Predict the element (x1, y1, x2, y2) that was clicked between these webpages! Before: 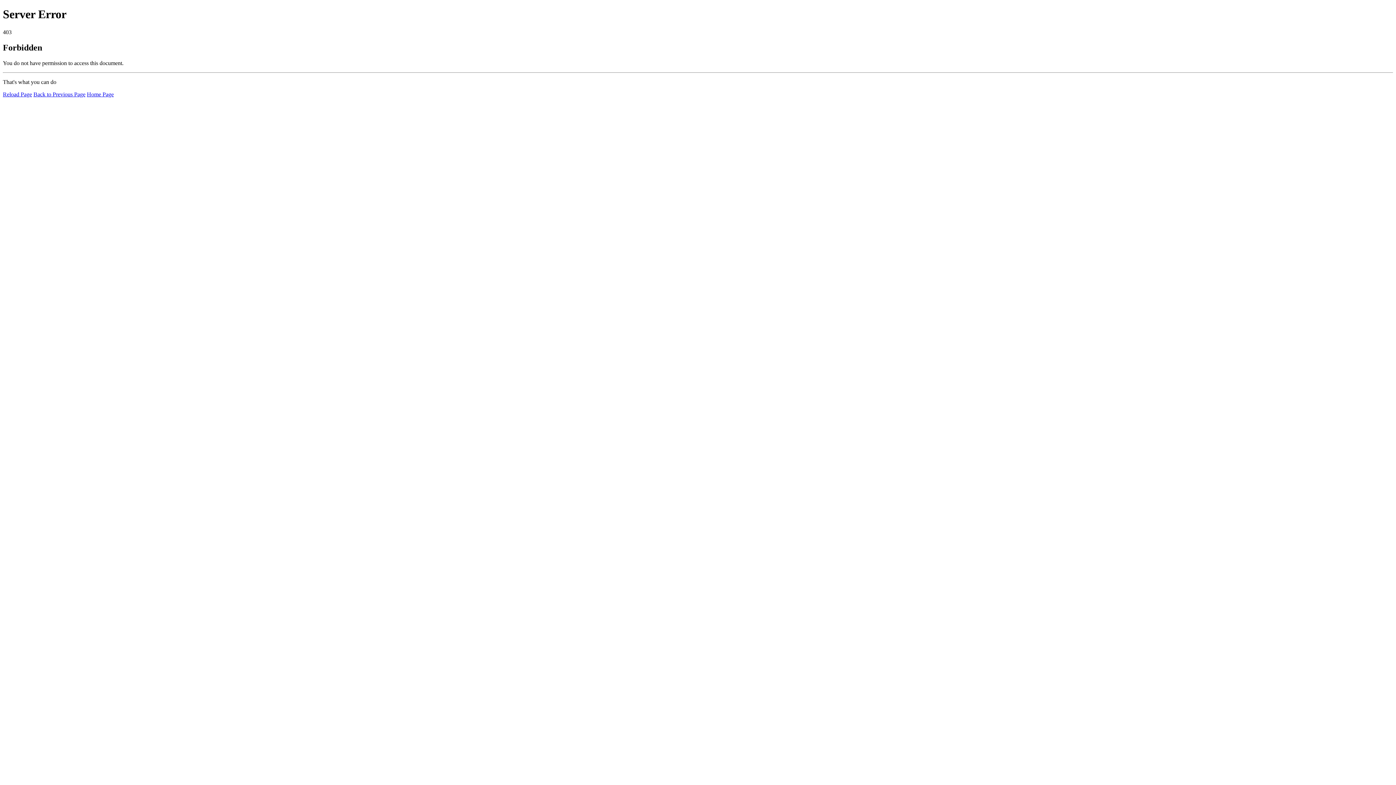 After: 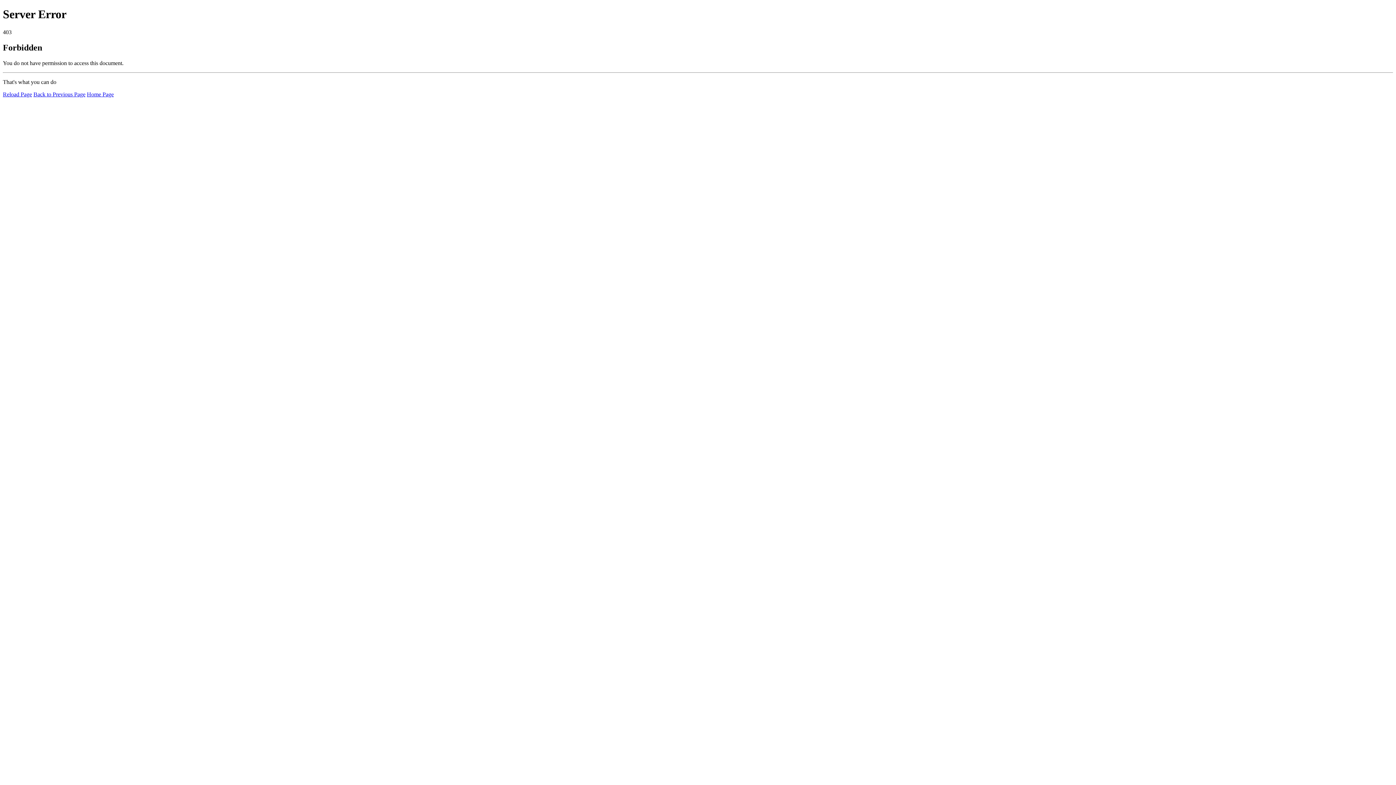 Action: bbox: (86, 91, 113, 97) label: Home Page